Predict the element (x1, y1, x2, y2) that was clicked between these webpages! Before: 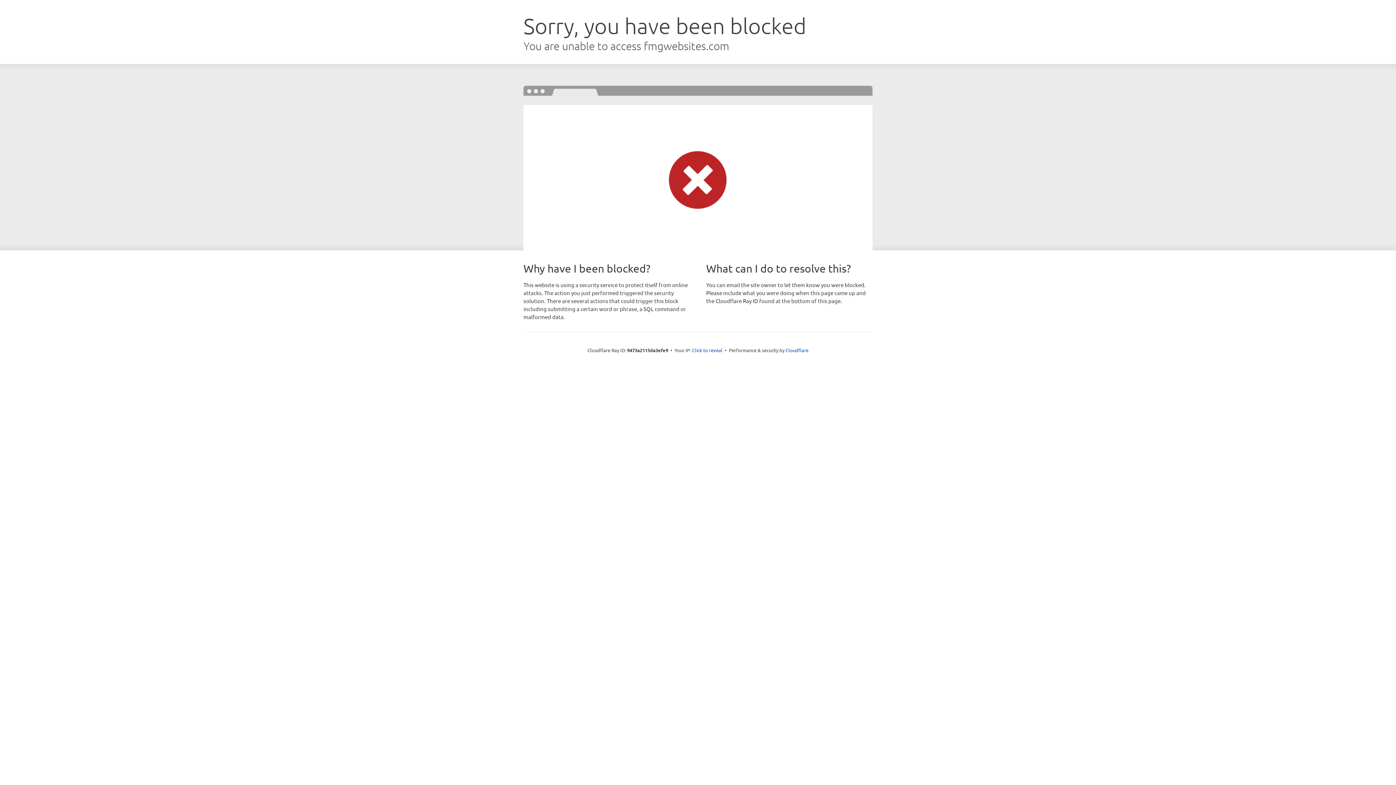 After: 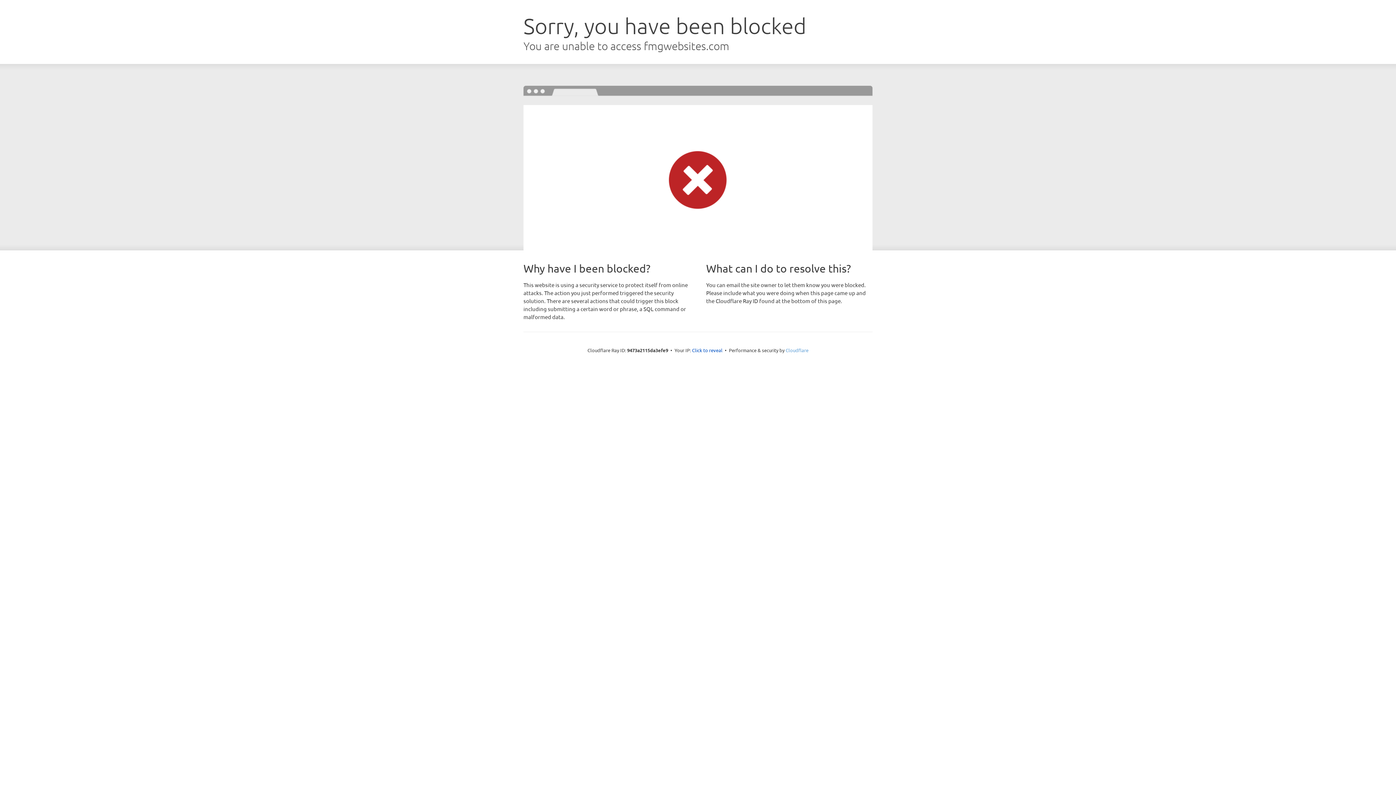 Action: bbox: (785, 347, 808, 353) label: Cloudflare